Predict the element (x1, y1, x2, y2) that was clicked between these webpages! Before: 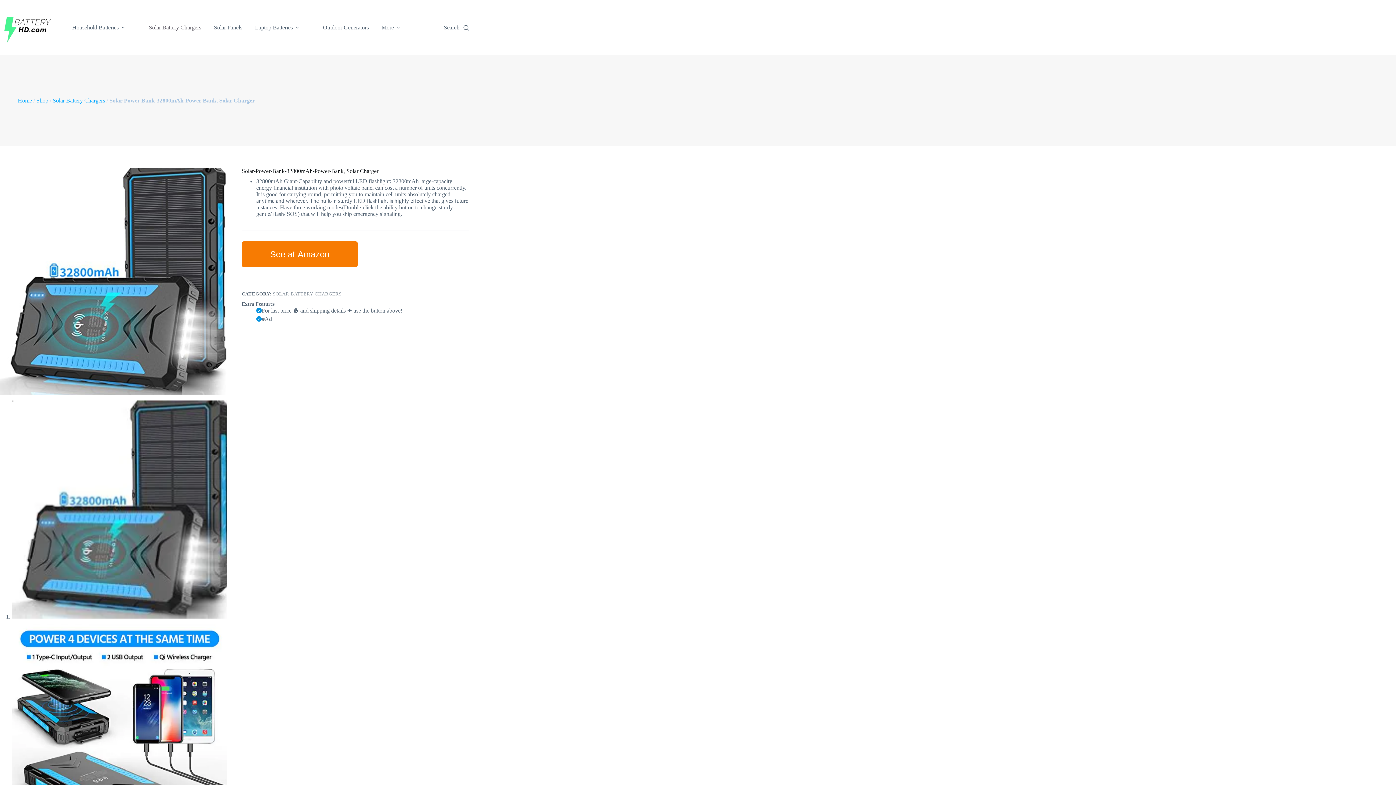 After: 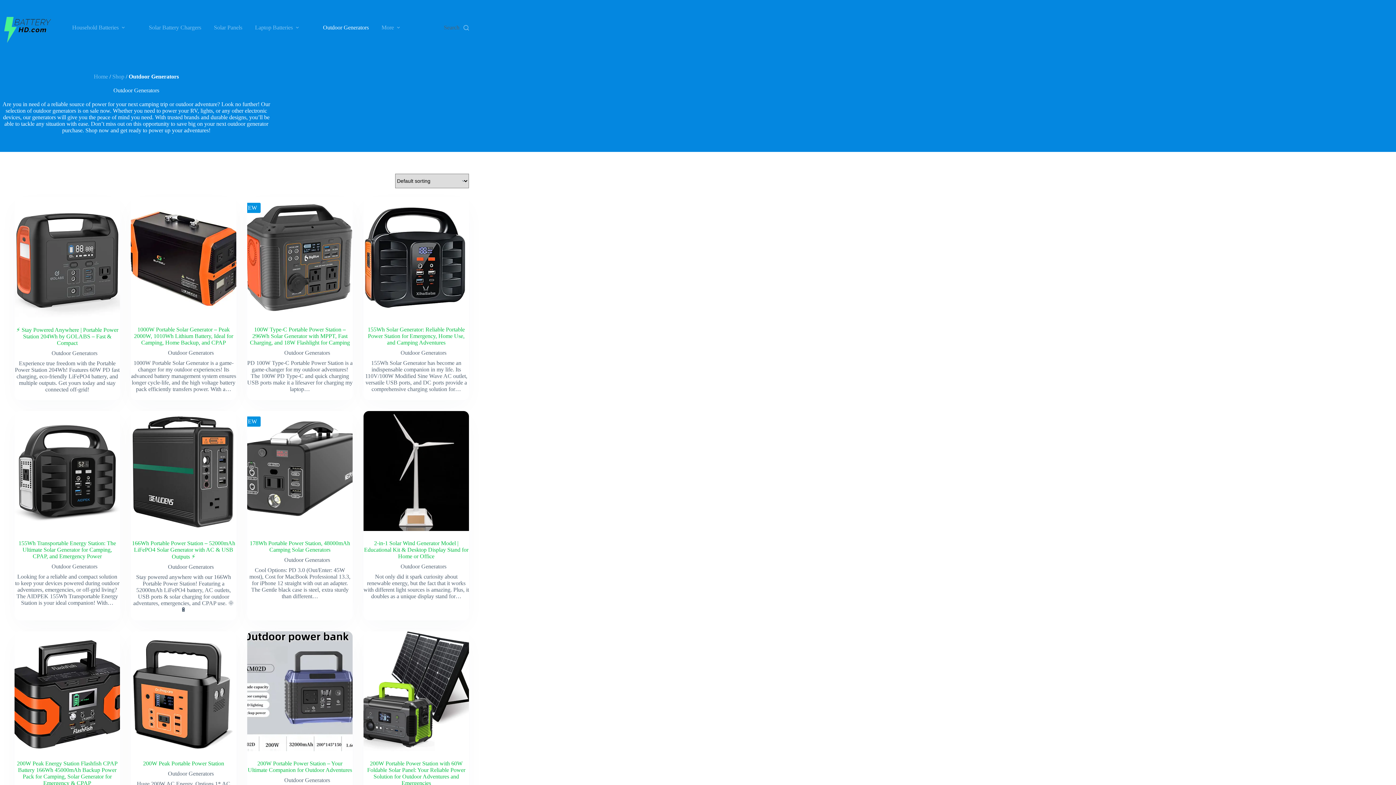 Action: bbox: (316, 0, 375, 55) label: Outdoor Generators